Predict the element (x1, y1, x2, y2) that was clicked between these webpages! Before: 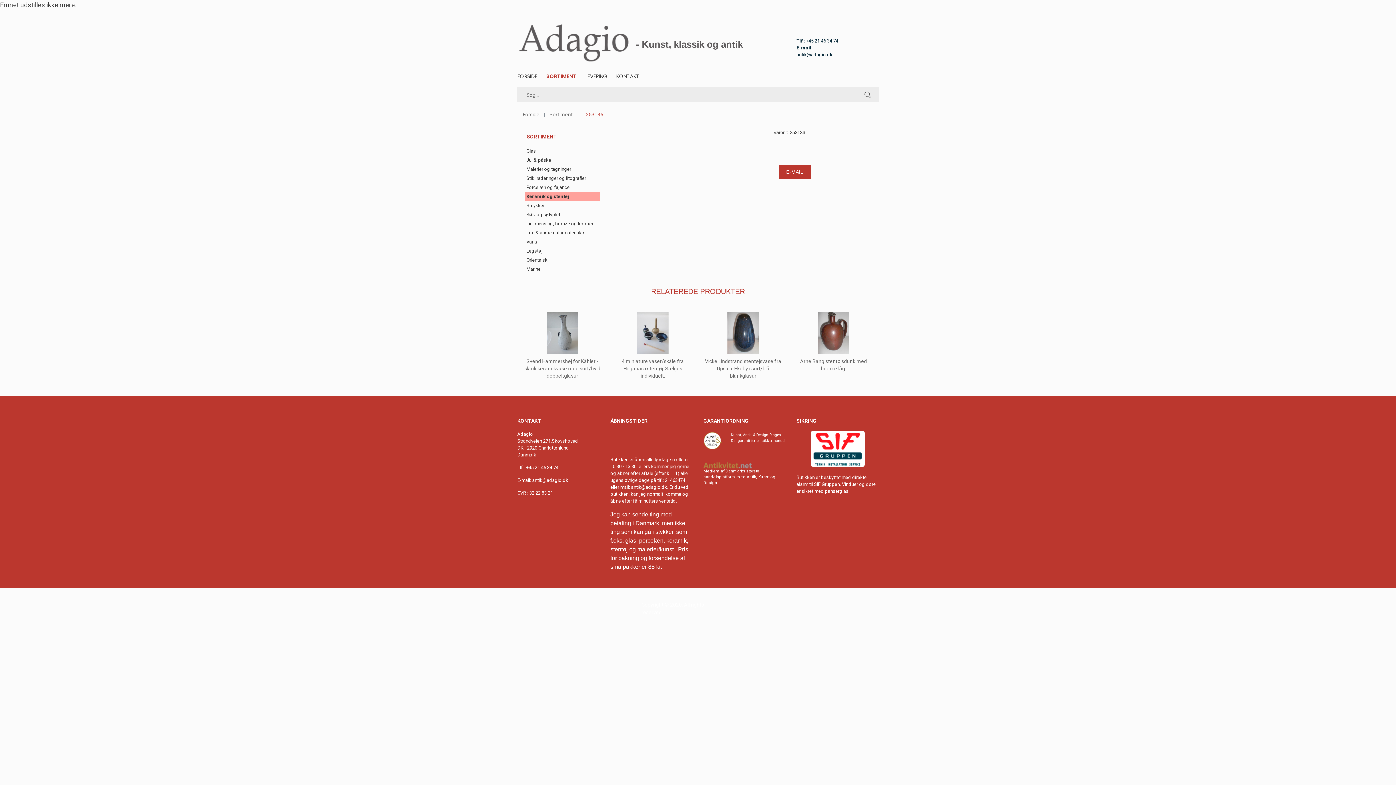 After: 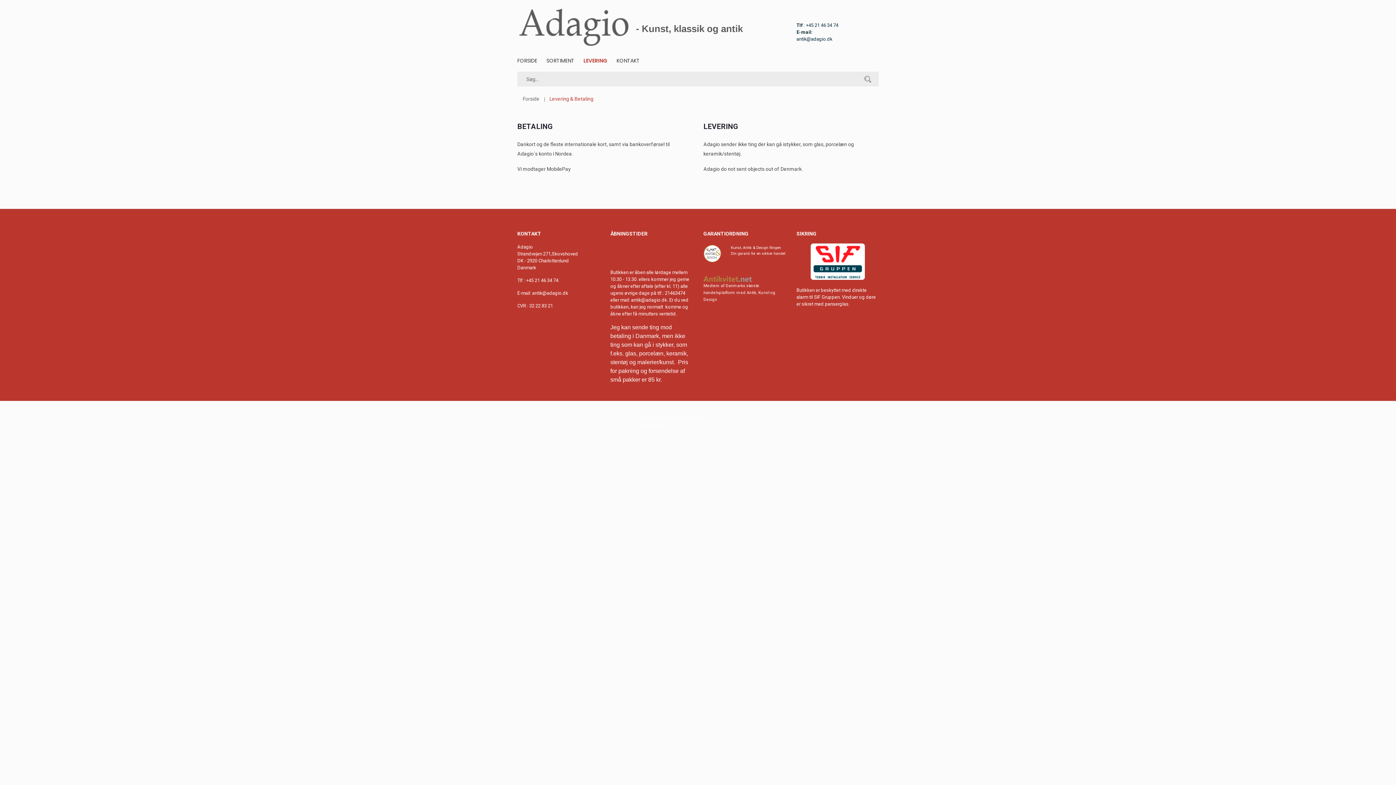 Action: label: LEVERING bbox: (585, 69, 607, 83)